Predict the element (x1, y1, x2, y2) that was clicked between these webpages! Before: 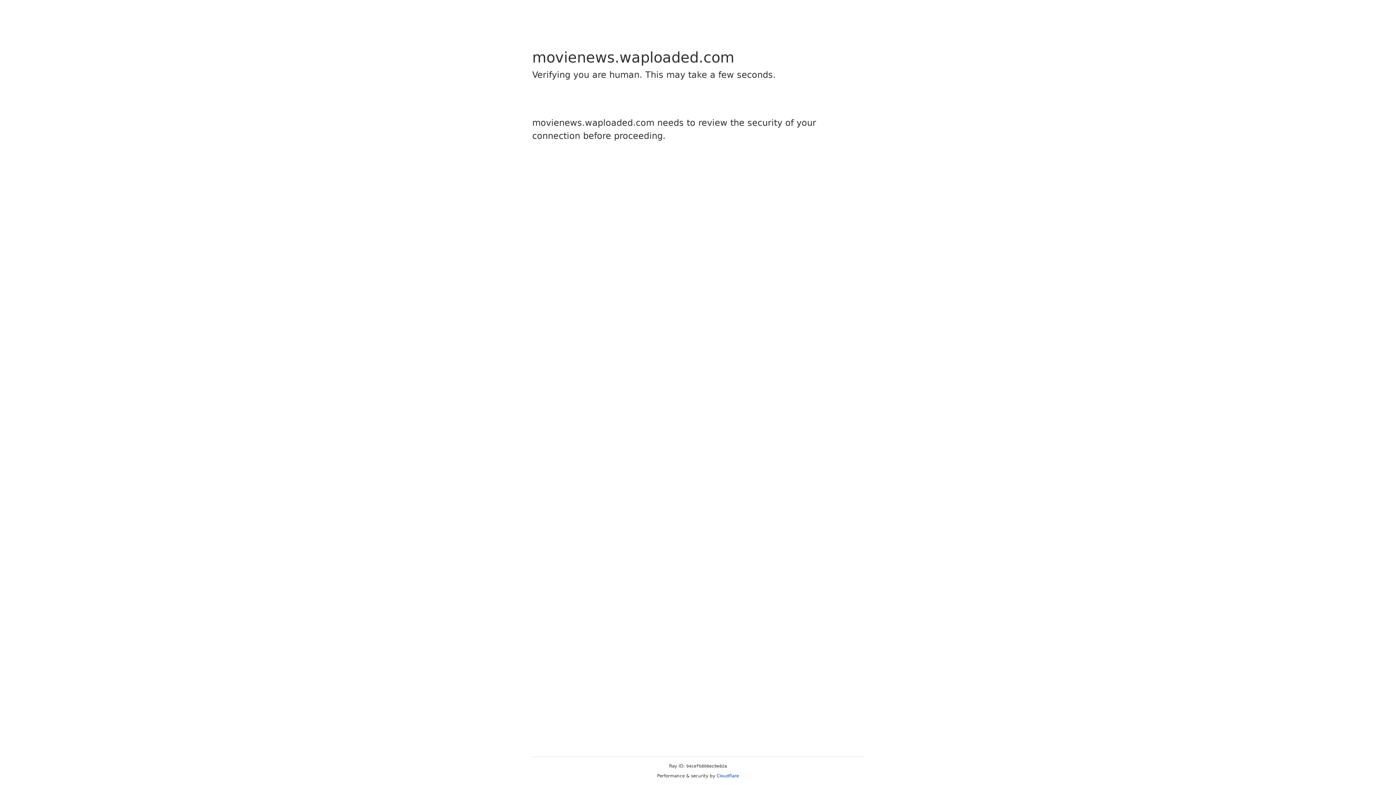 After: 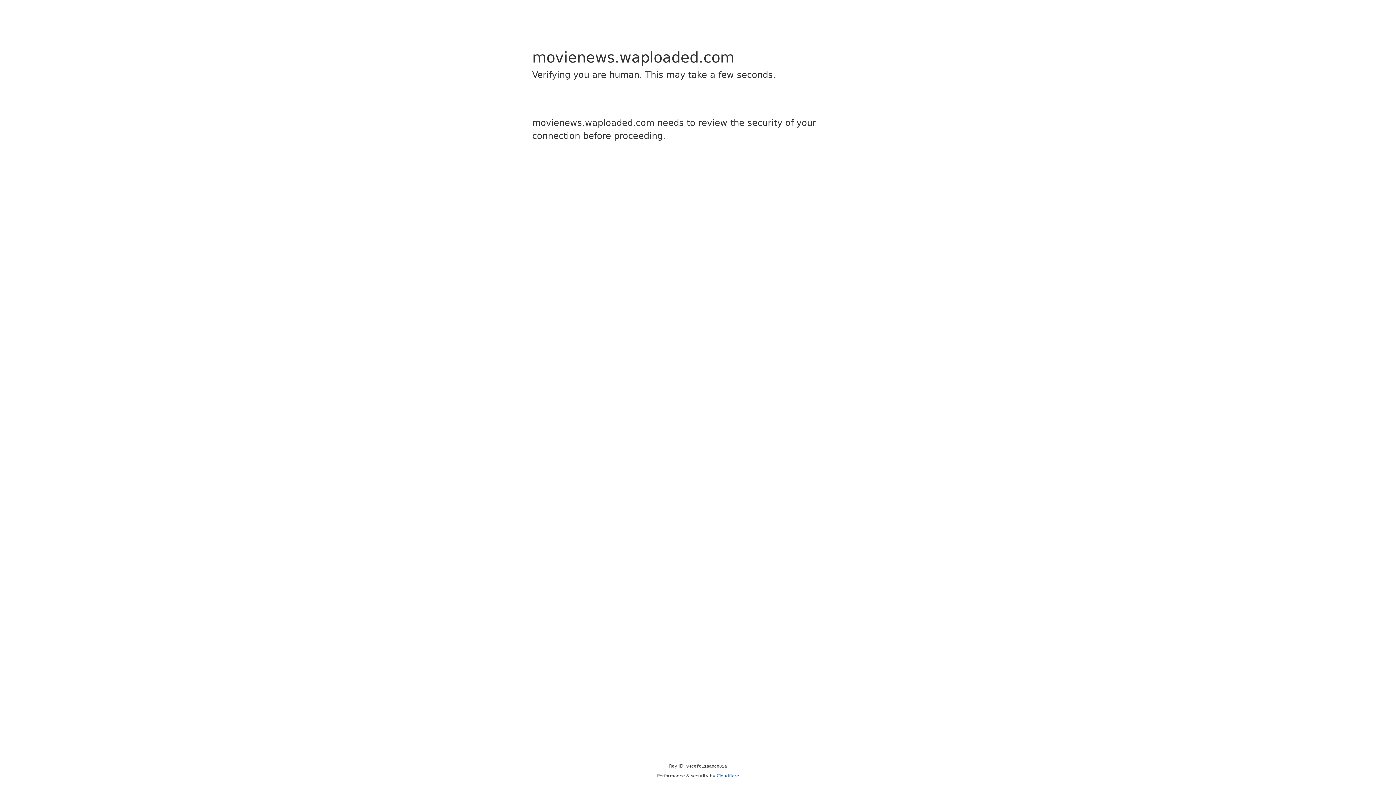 Action: label: Cloudflare bbox: (716, 773, 739, 778)